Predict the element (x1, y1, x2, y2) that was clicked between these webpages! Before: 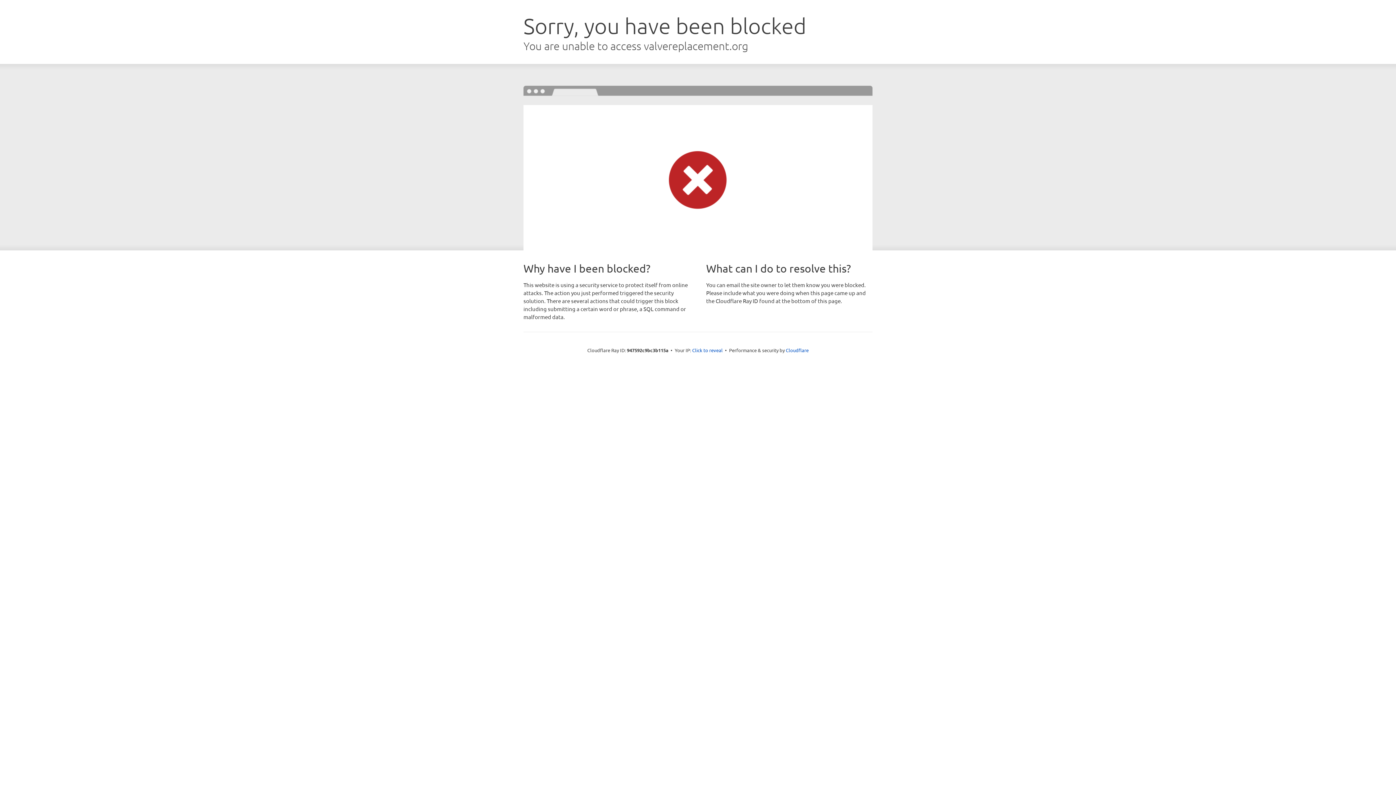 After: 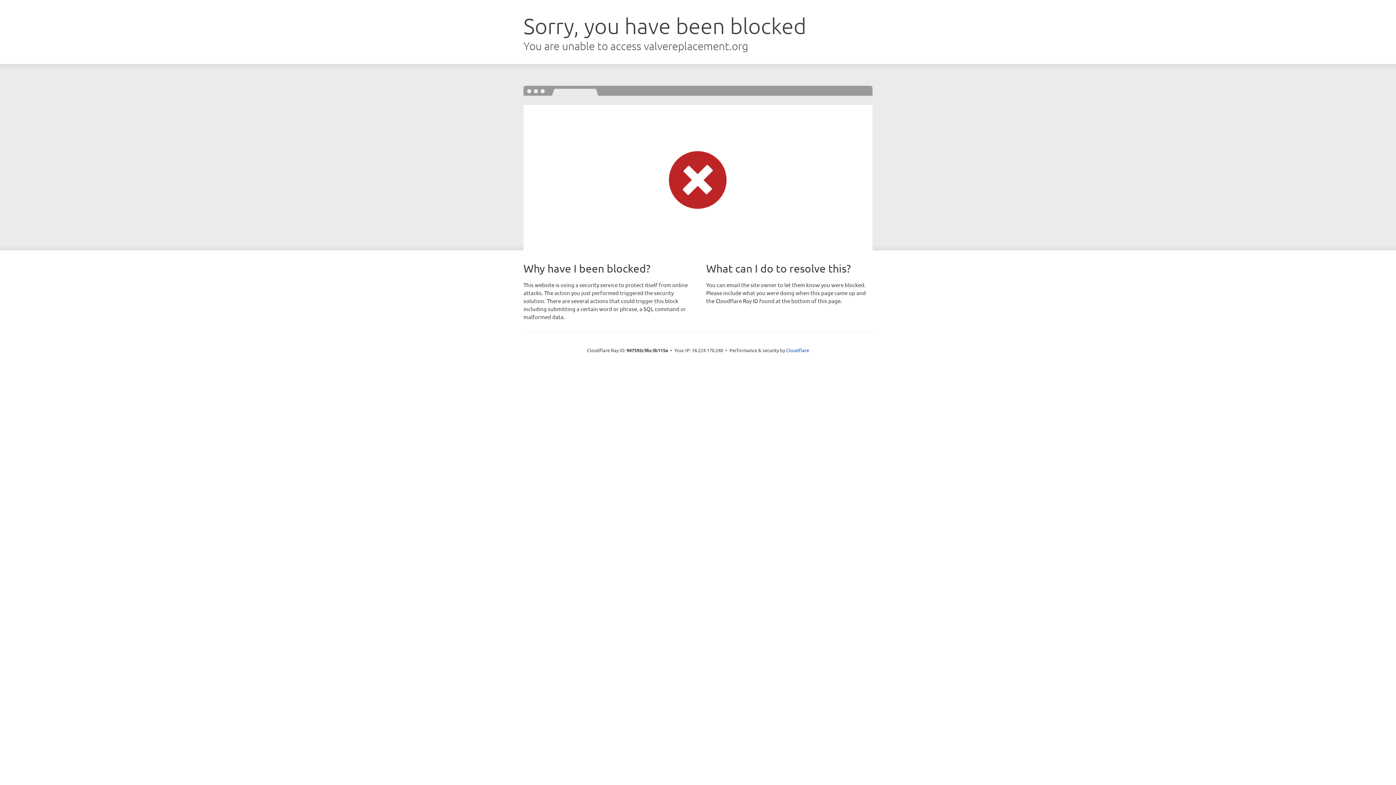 Action: label: Click to reveal bbox: (692, 346, 722, 353)